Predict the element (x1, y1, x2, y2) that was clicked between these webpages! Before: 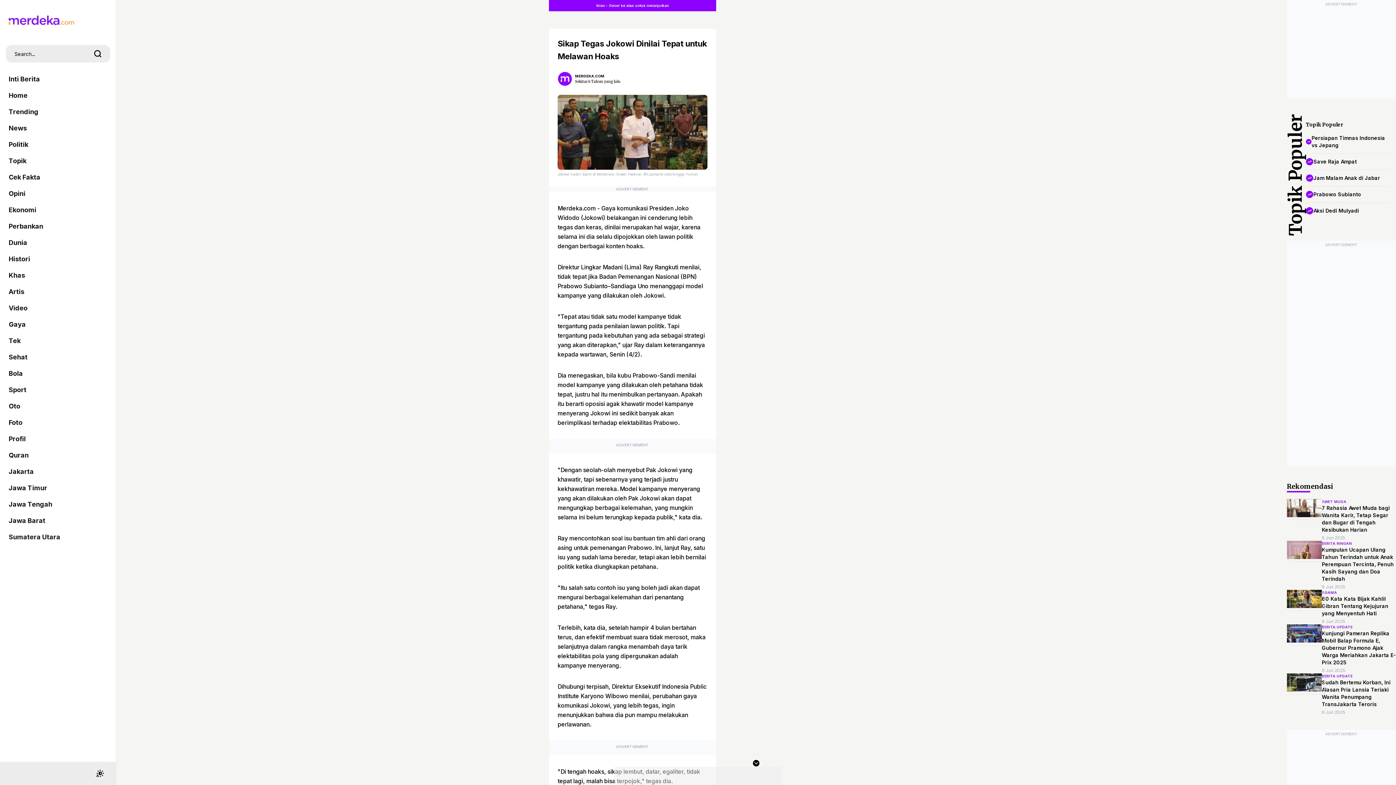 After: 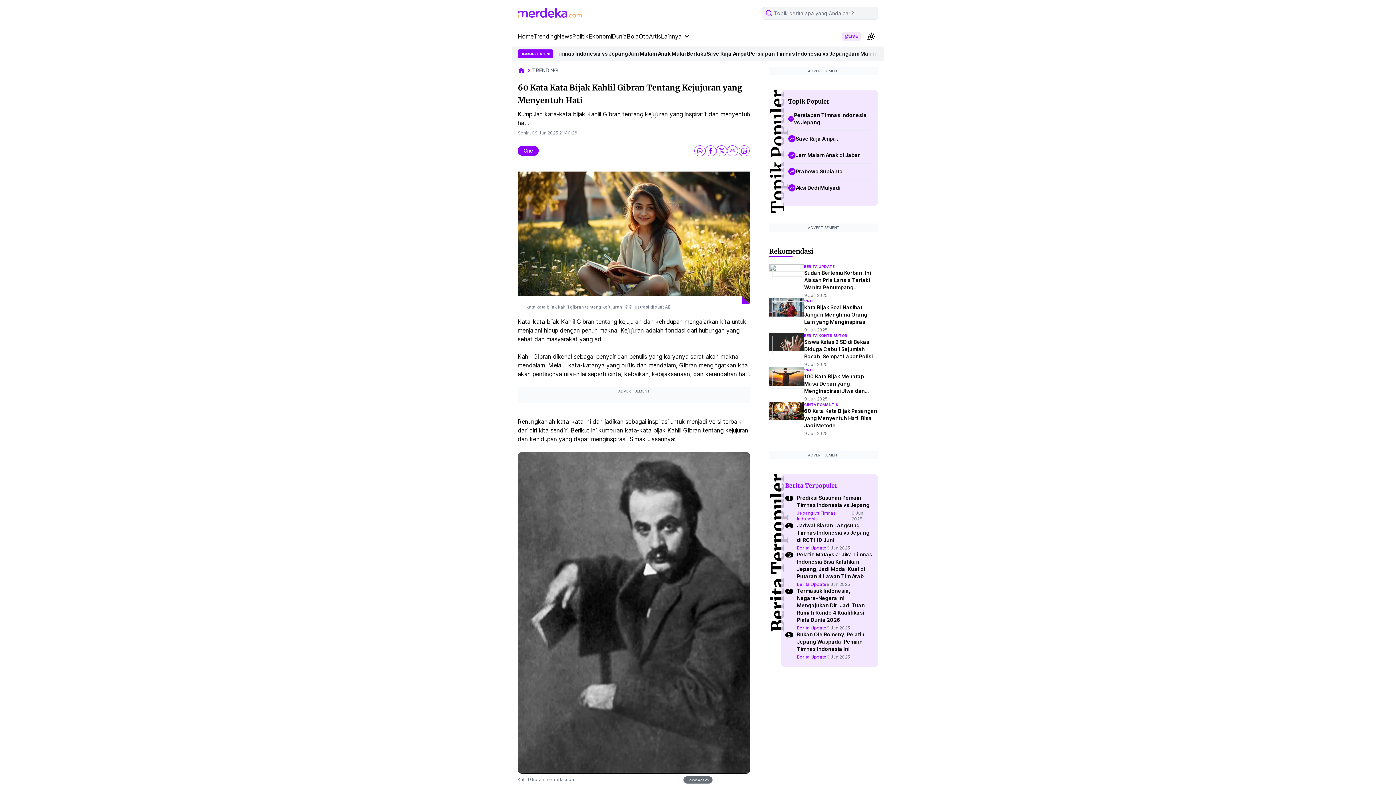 Action: bbox: (1322, 595, 1396, 617) label: 60 Kata Kata Bijak Kahlil Gibran Tentang Kejujuran yang Menyentuh Hati